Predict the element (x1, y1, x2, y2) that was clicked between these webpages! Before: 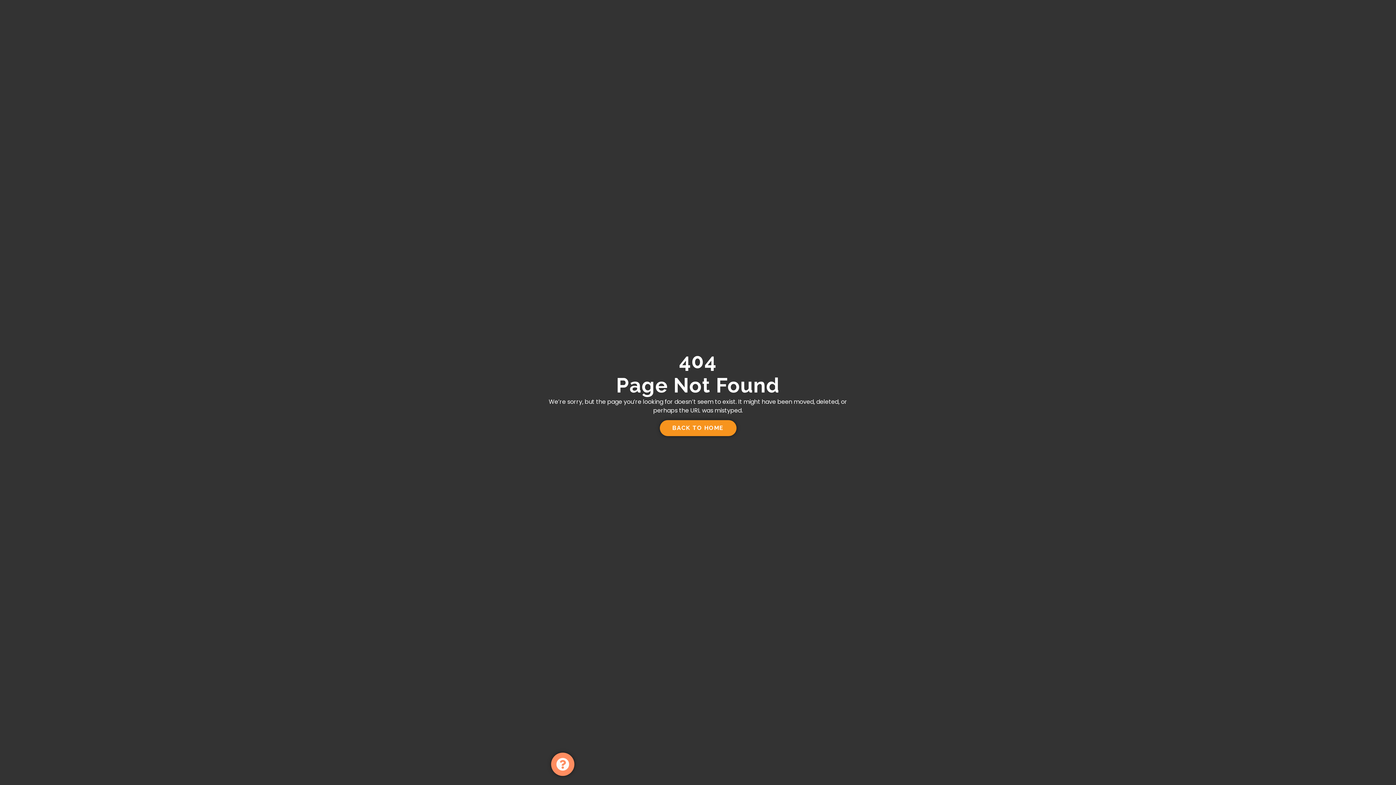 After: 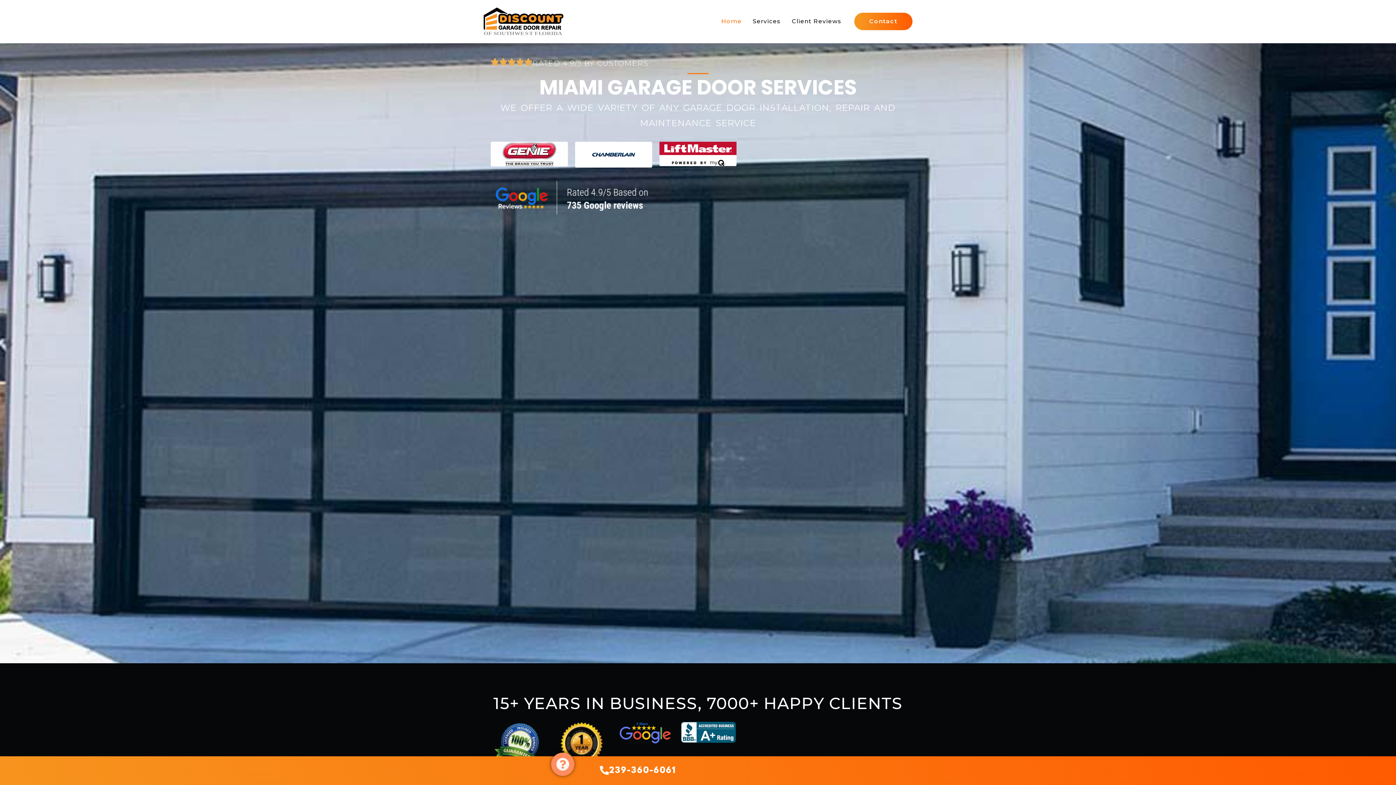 Action: bbox: (659, 420, 736, 436) label: BACK TO HOME